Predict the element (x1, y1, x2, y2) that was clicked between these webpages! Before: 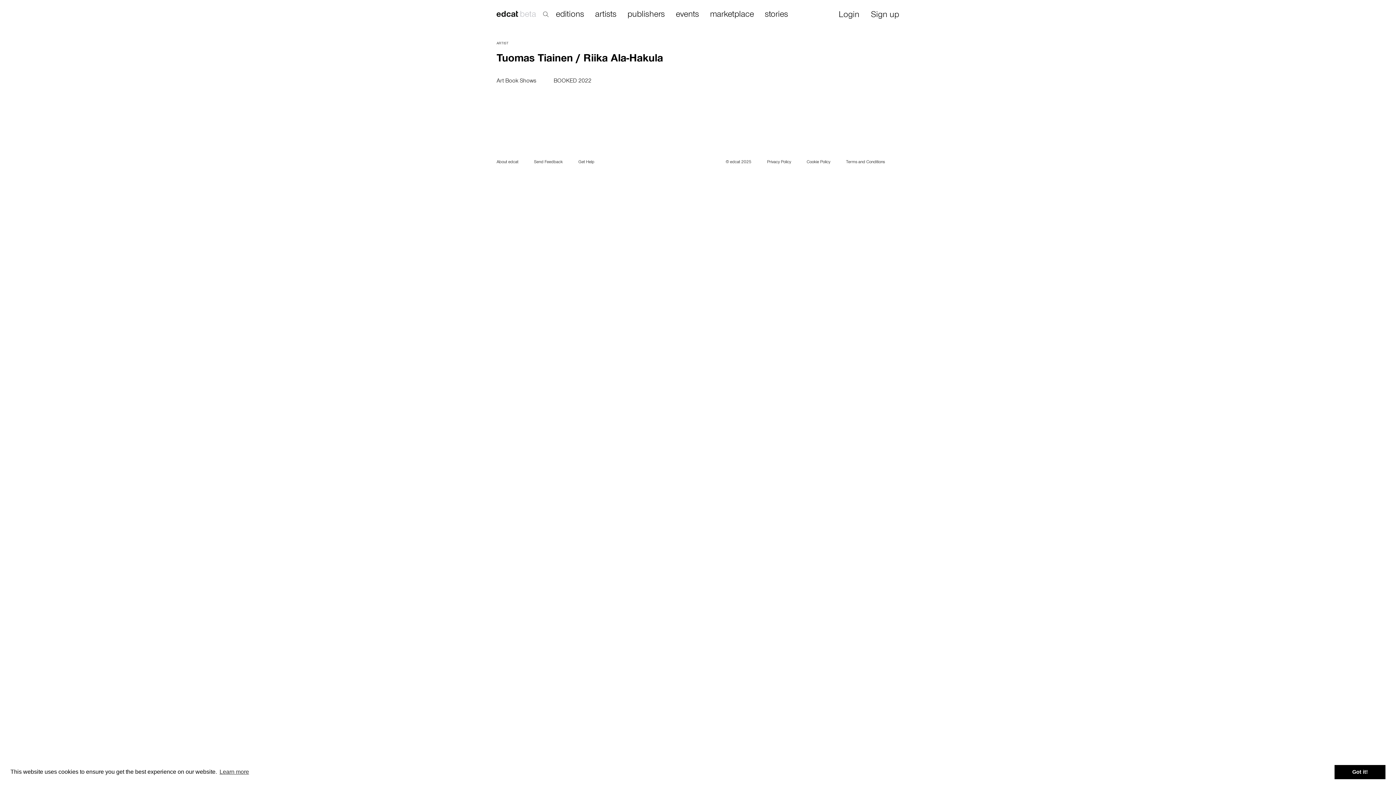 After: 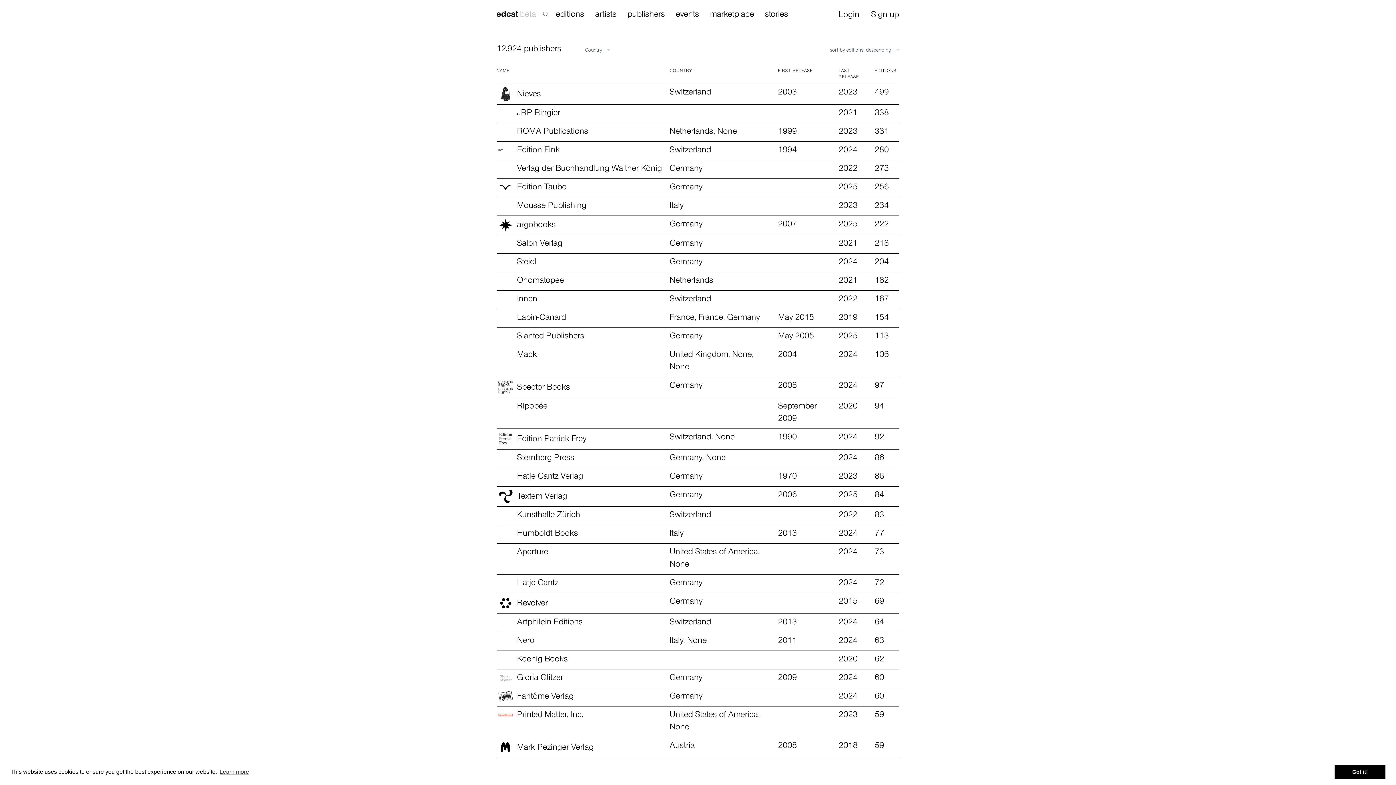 Action: label: publishers bbox: (627, 6, 665, 18)